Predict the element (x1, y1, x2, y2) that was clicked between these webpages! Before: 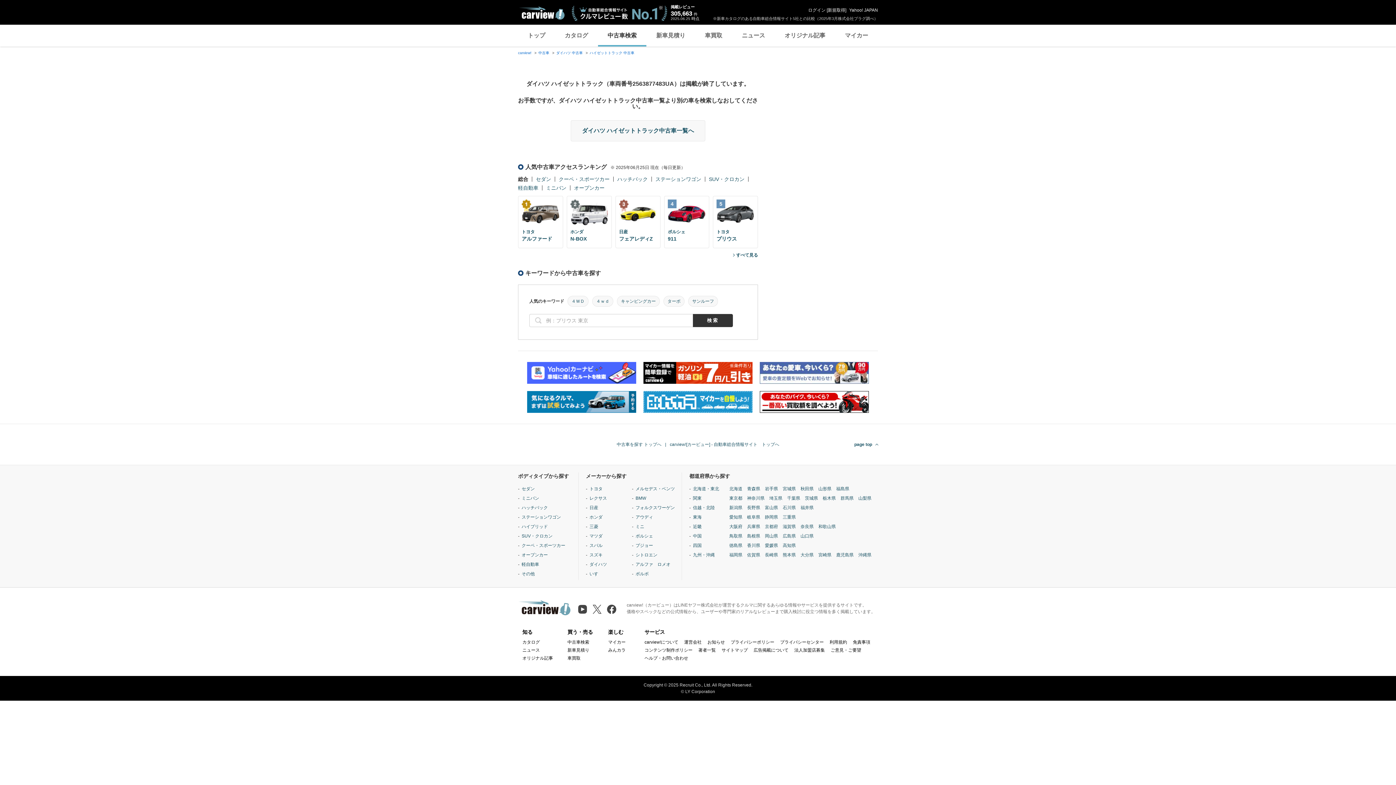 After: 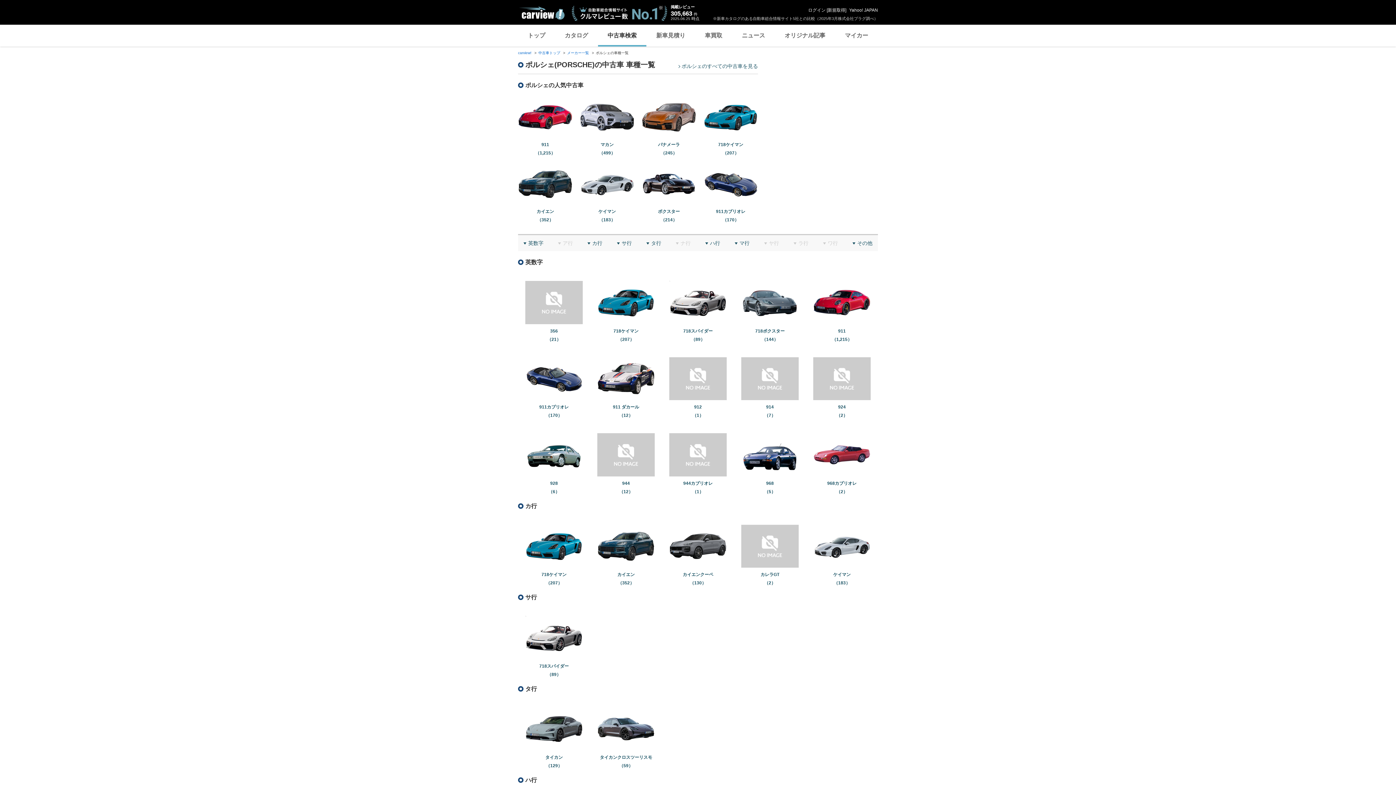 Action: bbox: (635, 617, 653, 622) label: ポルシェ